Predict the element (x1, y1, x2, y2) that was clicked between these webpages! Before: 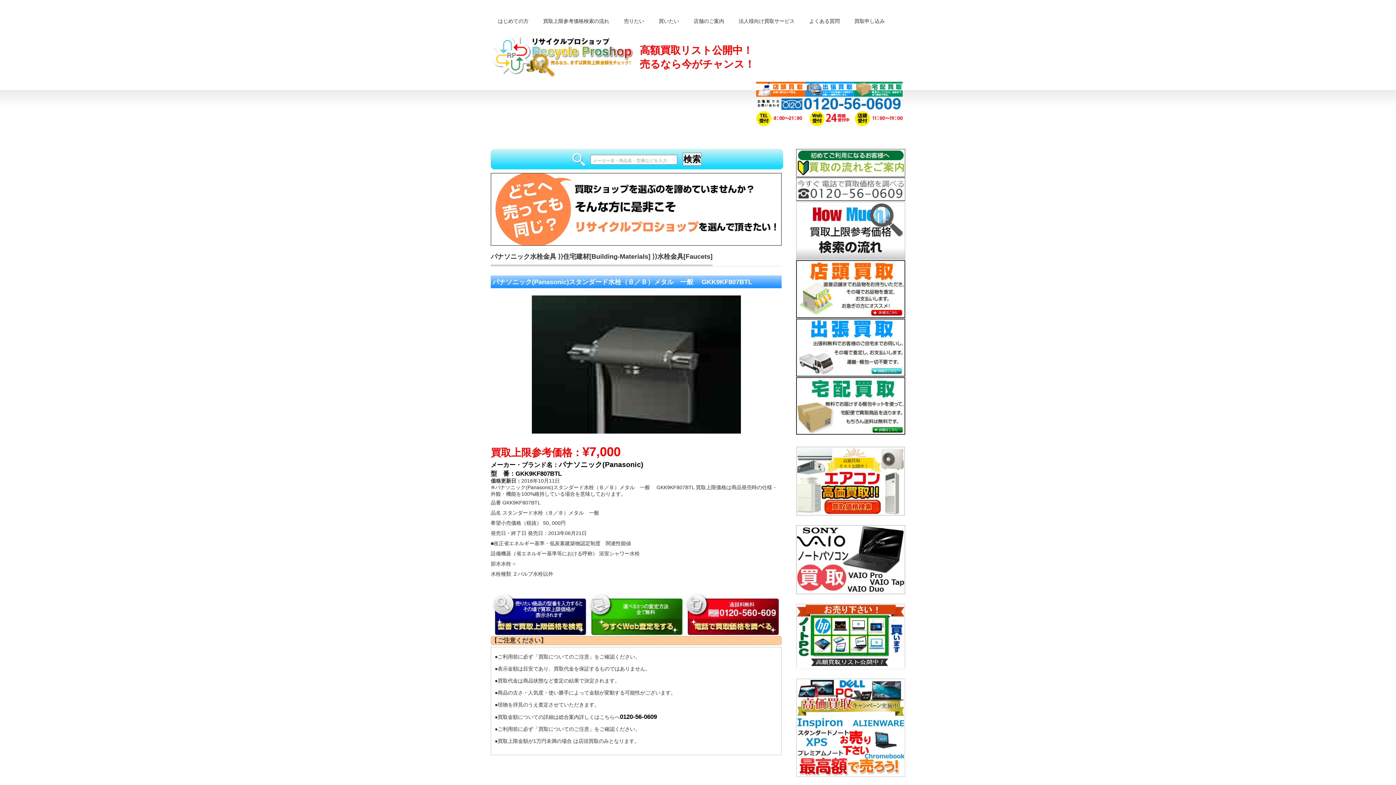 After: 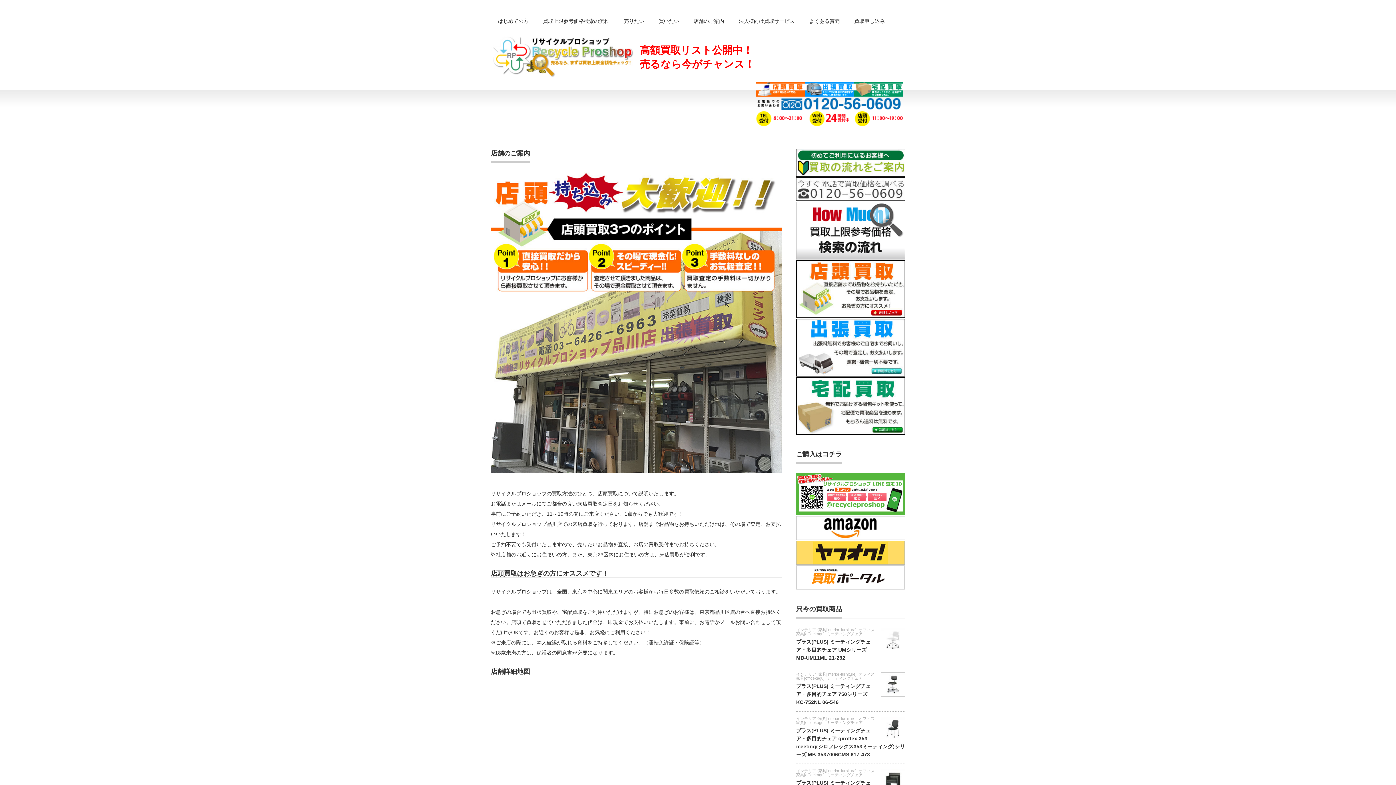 Action: bbox: (686, 10, 731, 33) label: 店舗のご案内